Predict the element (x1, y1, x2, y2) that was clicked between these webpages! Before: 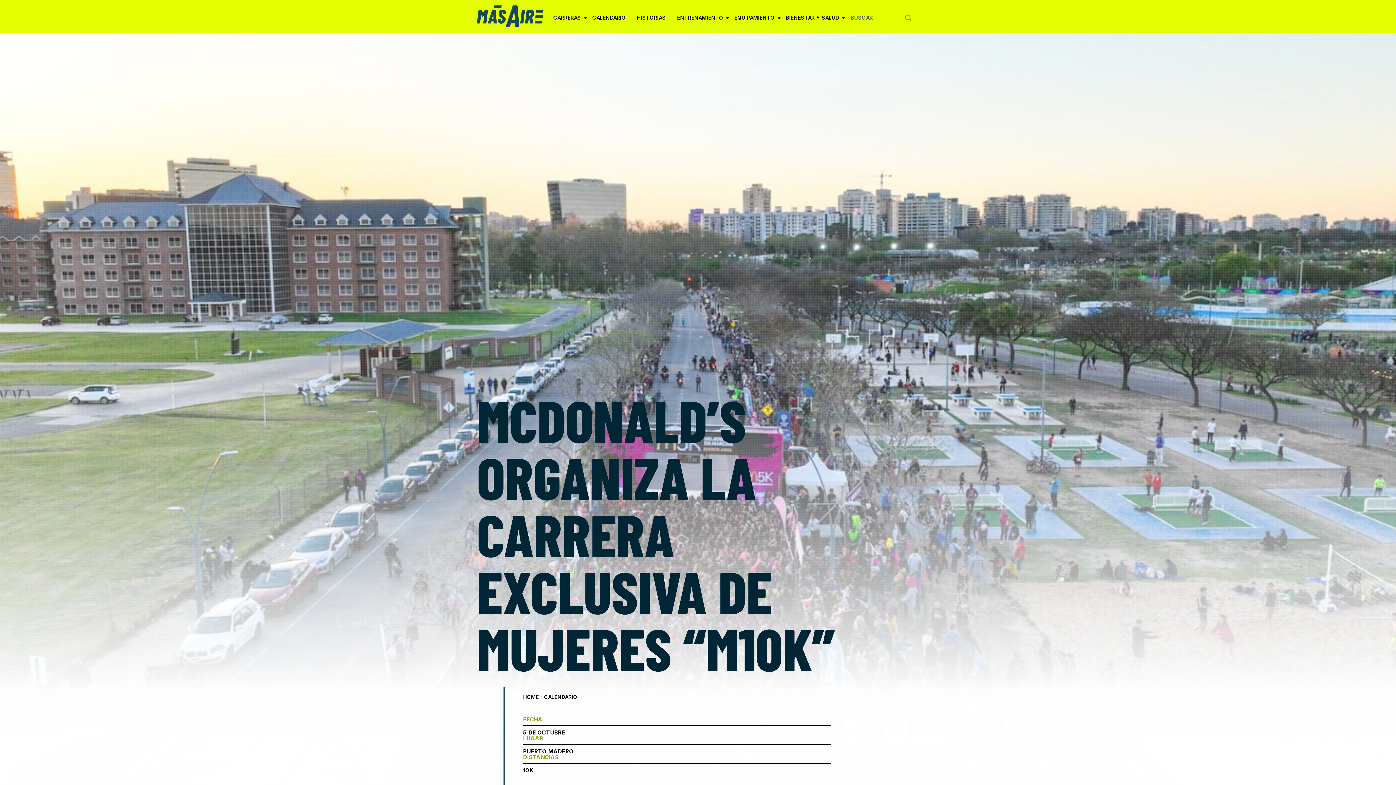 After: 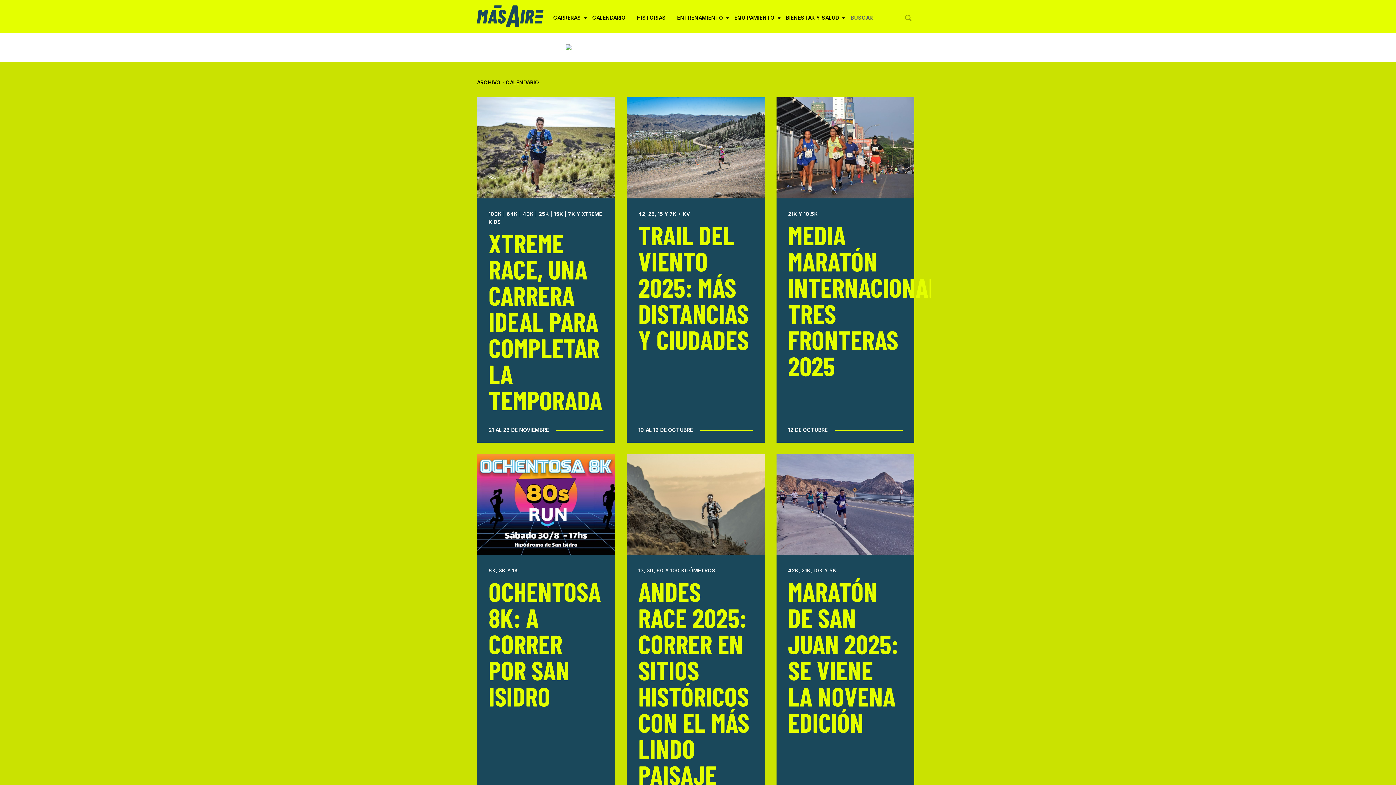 Action: label: CALENDARIO bbox: (592, 13, 631, 32)